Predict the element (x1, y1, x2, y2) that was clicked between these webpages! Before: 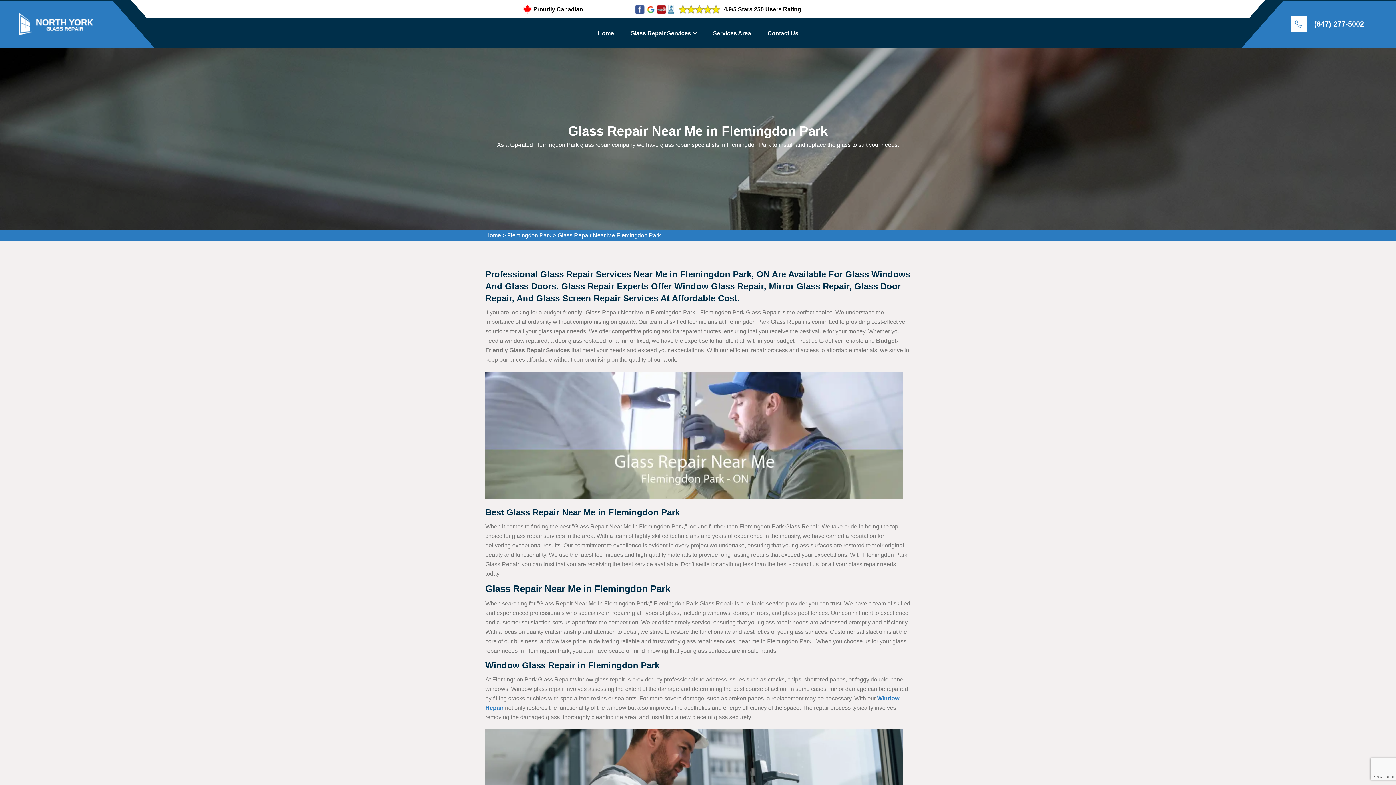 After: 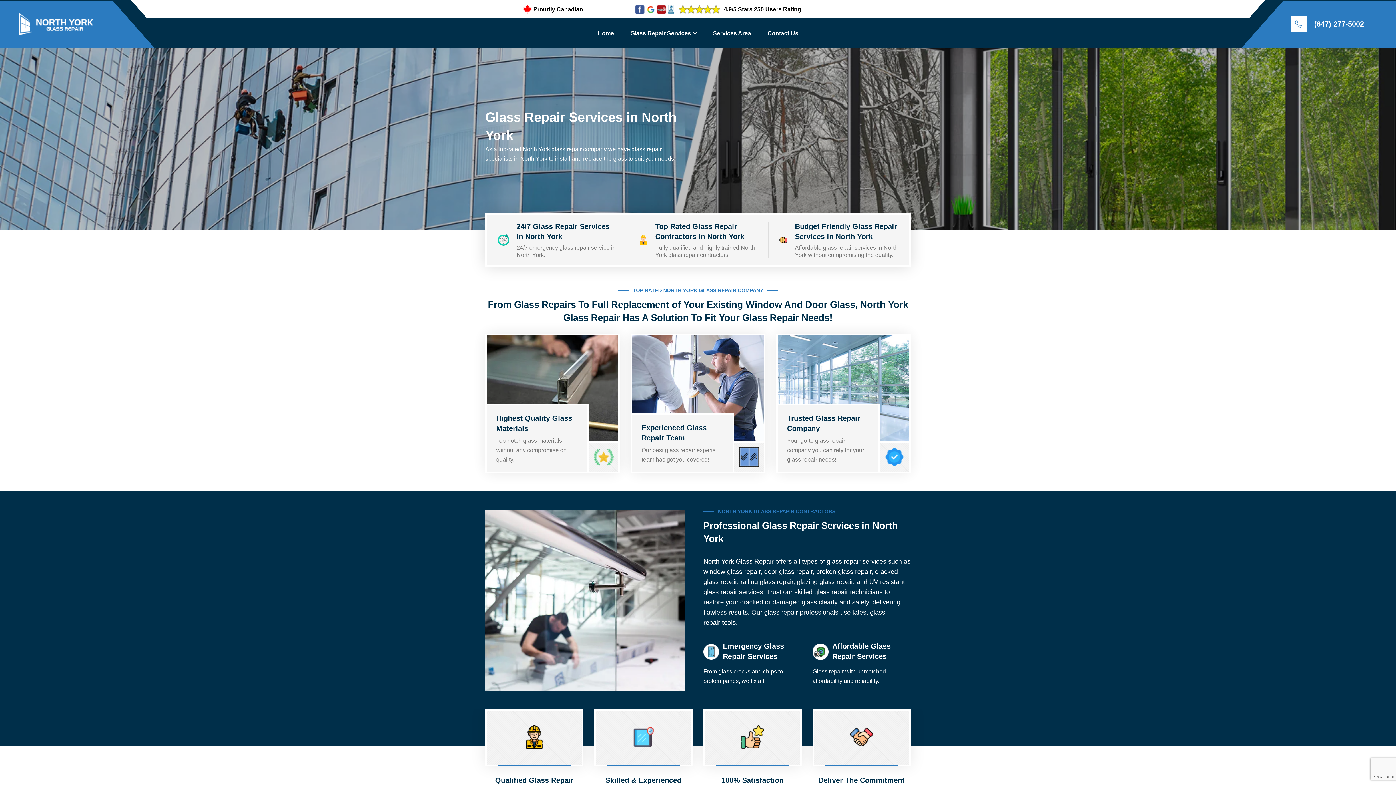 Action: bbox: (485, 232, 501, 238) label: Home